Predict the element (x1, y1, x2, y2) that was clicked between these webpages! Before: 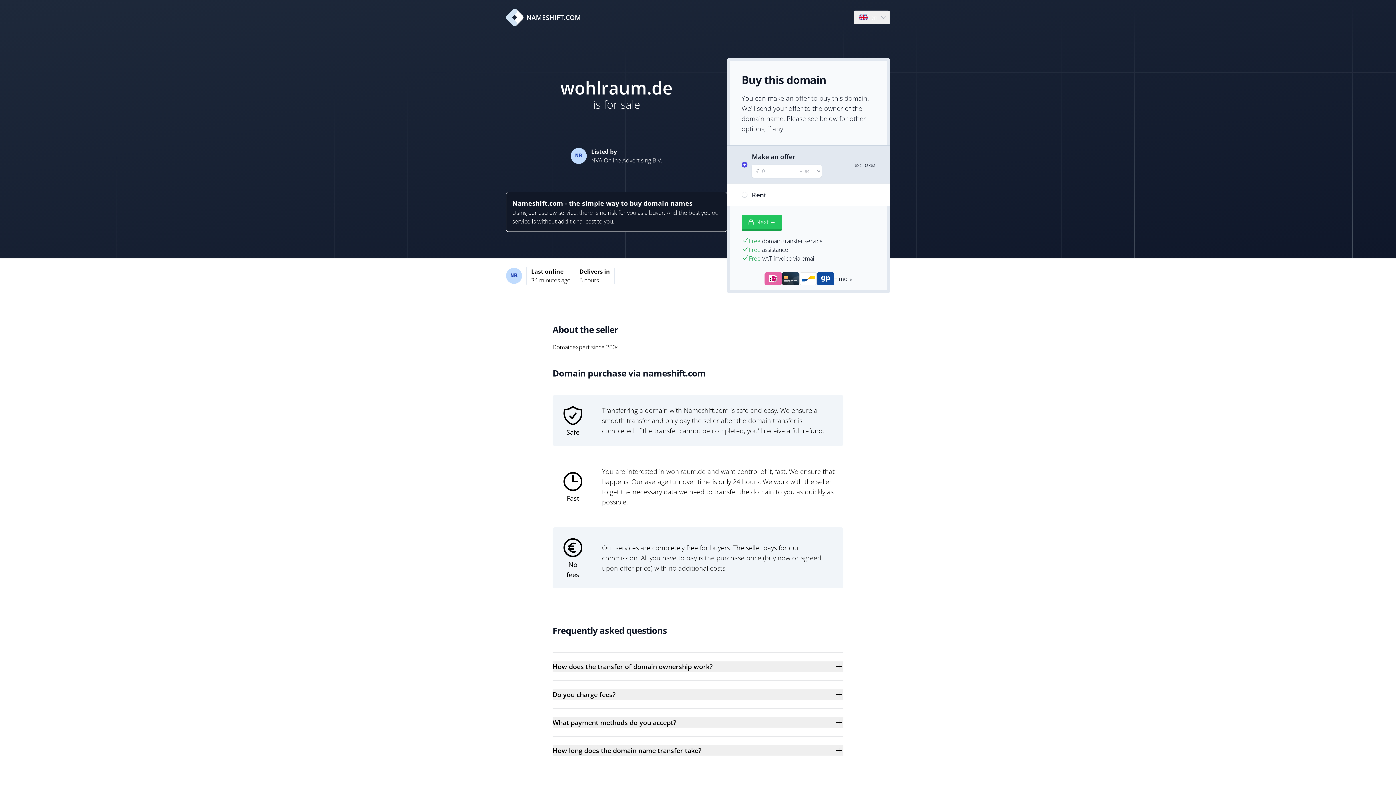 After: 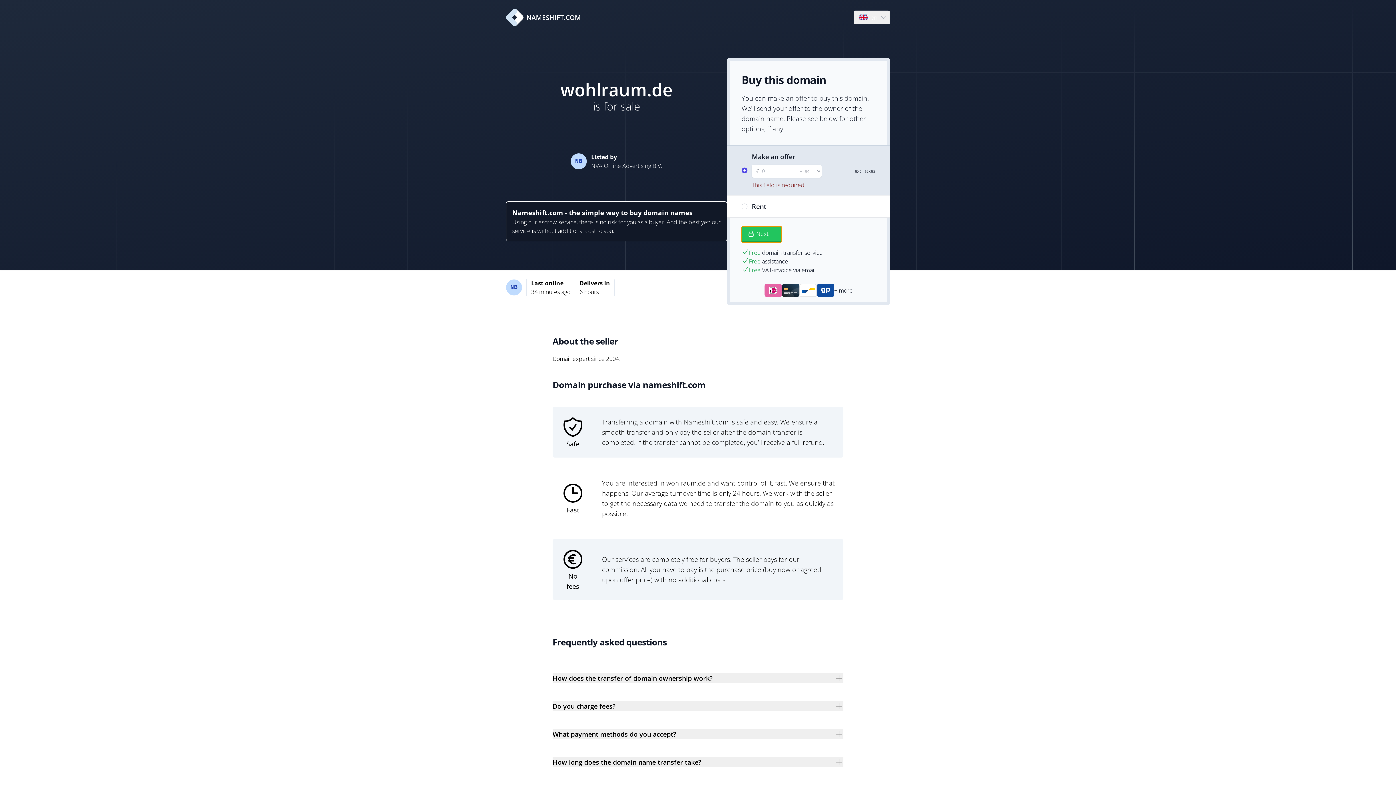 Action: label: Next → bbox: (741, 214, 781, 230)